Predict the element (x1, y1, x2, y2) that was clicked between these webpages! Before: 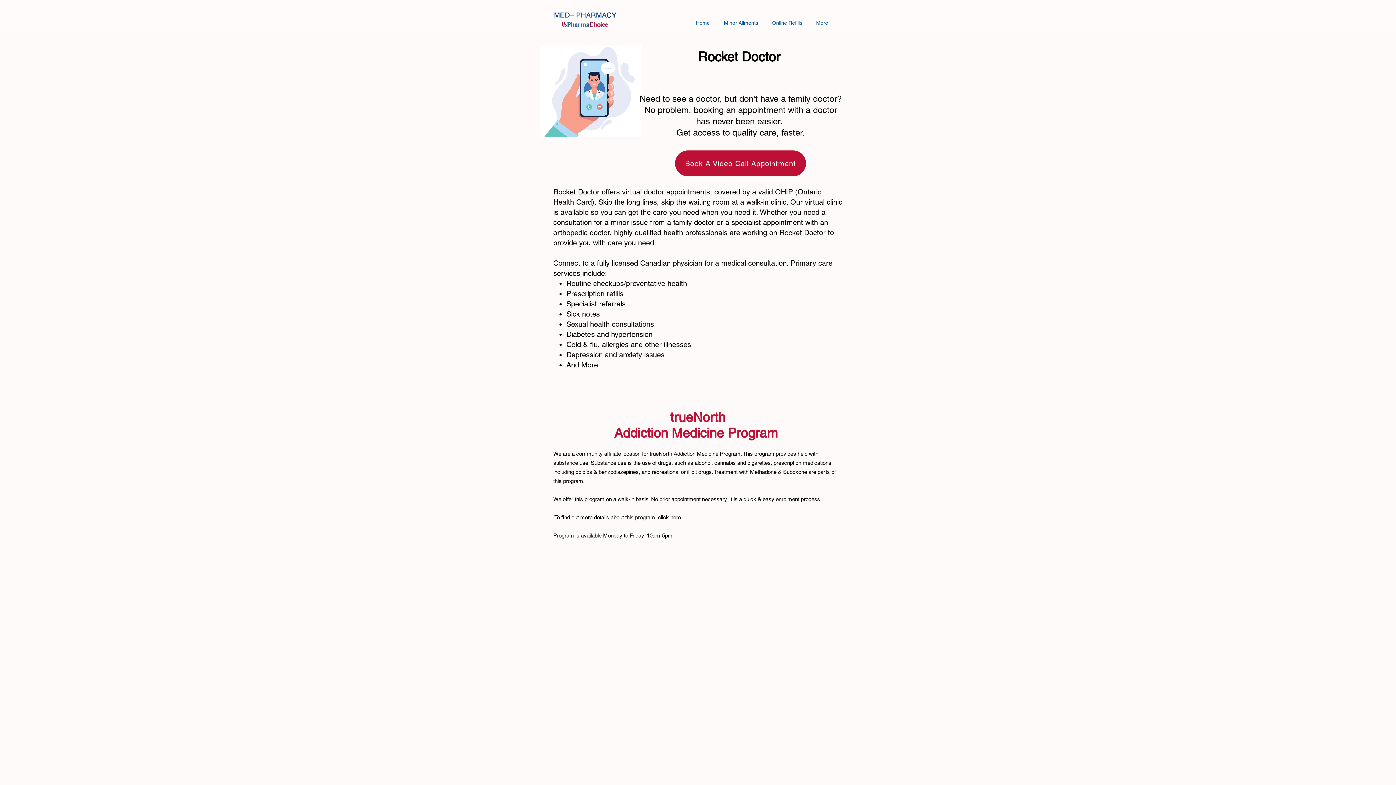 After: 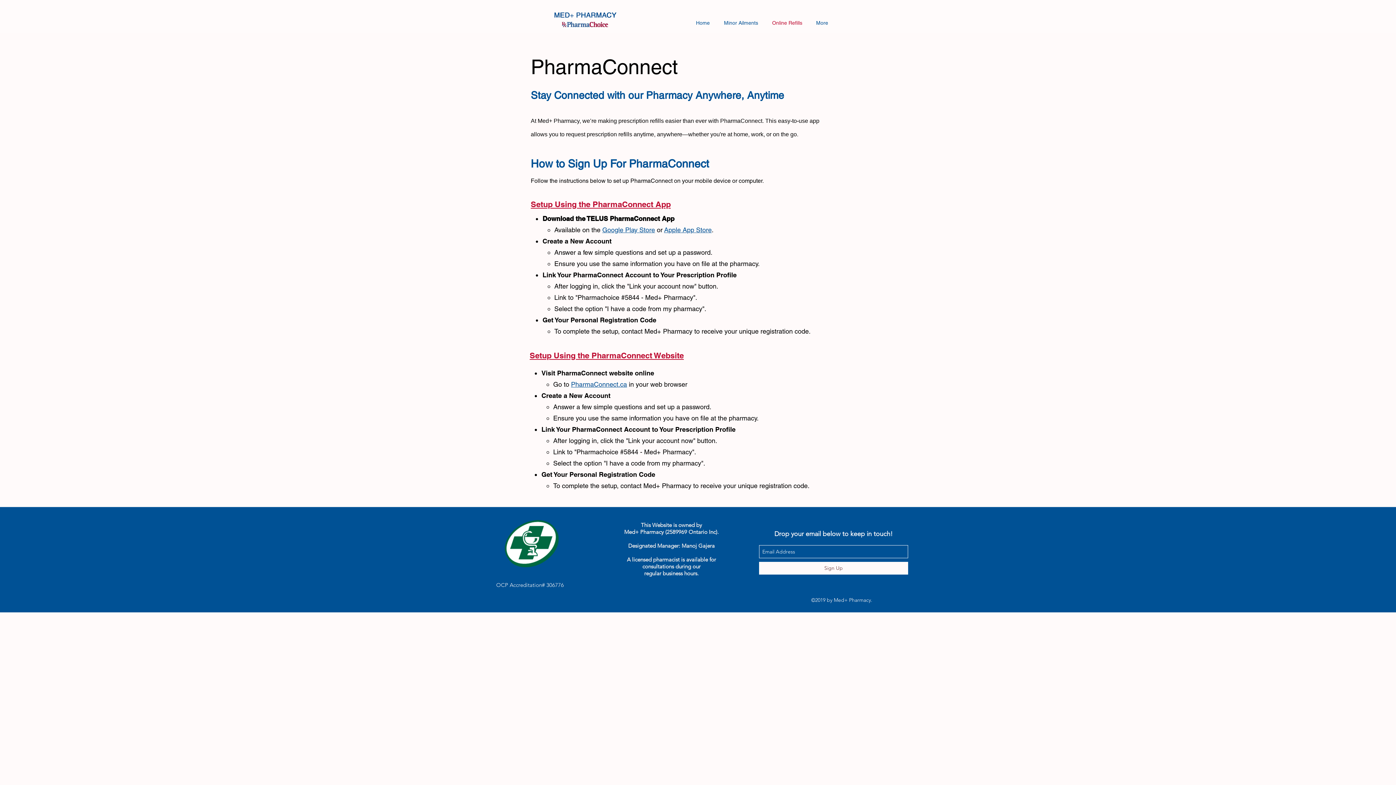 Action: label: Online Refills bbox: (765, 13, 809, 32)